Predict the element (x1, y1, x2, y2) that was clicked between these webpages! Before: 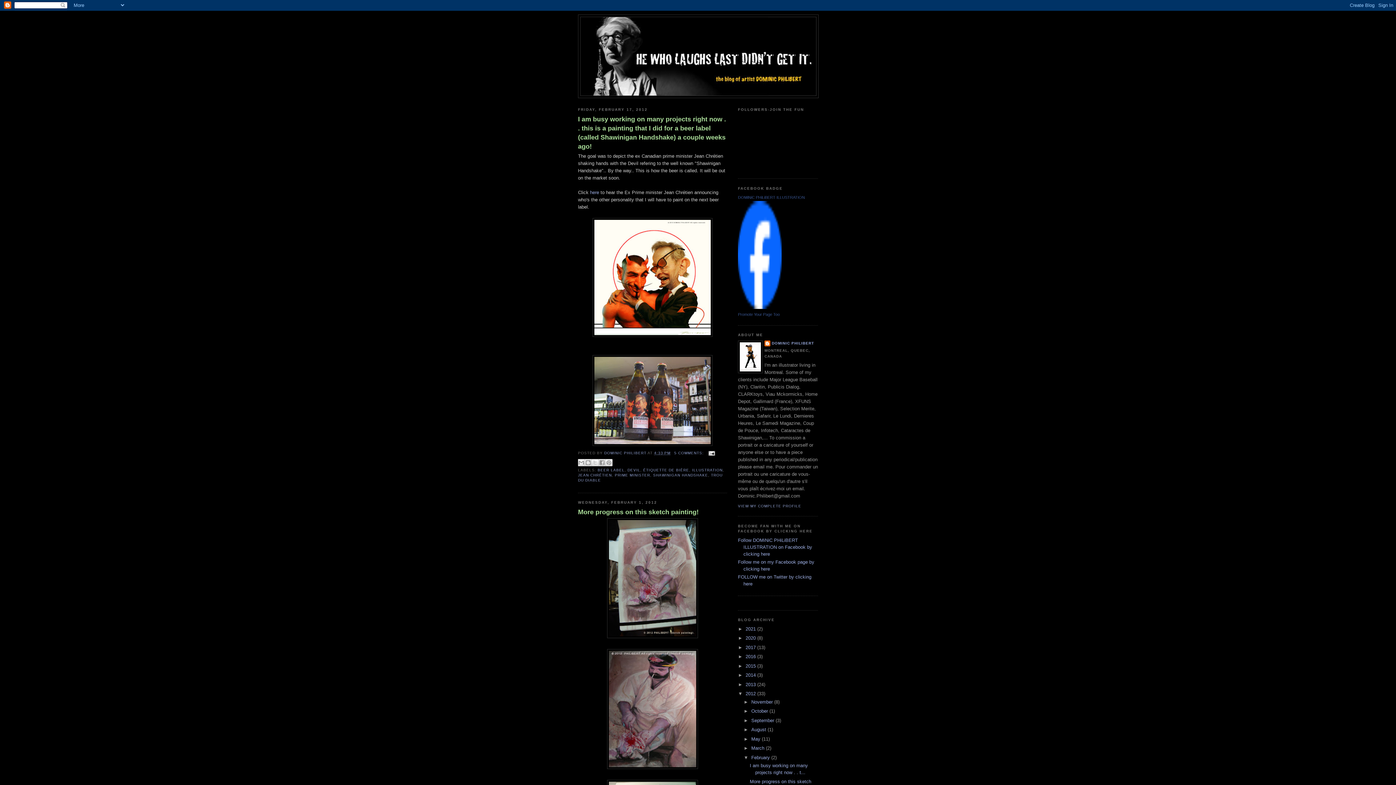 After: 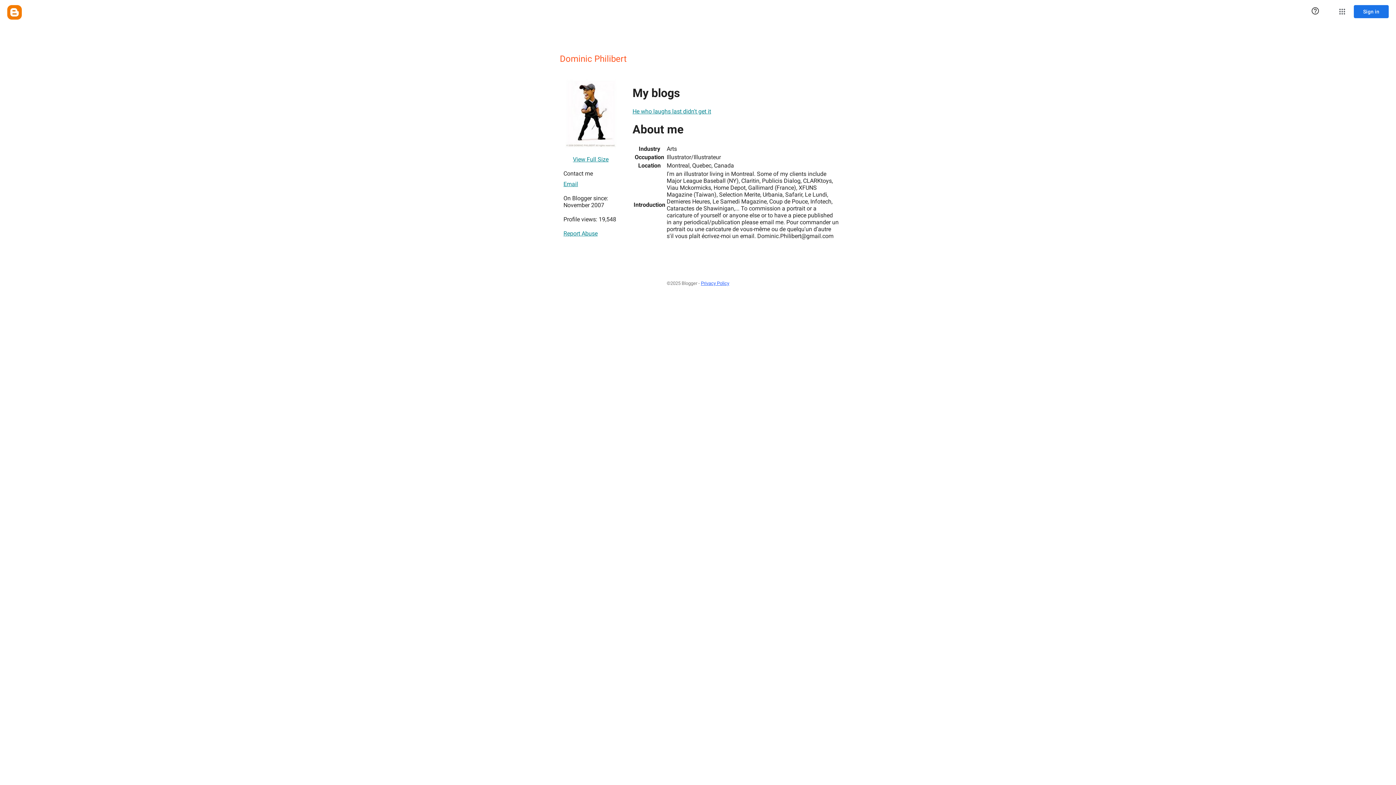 Action: bbox: (604, 451, 647, 455) label: DOMINIC PHILIBERT 